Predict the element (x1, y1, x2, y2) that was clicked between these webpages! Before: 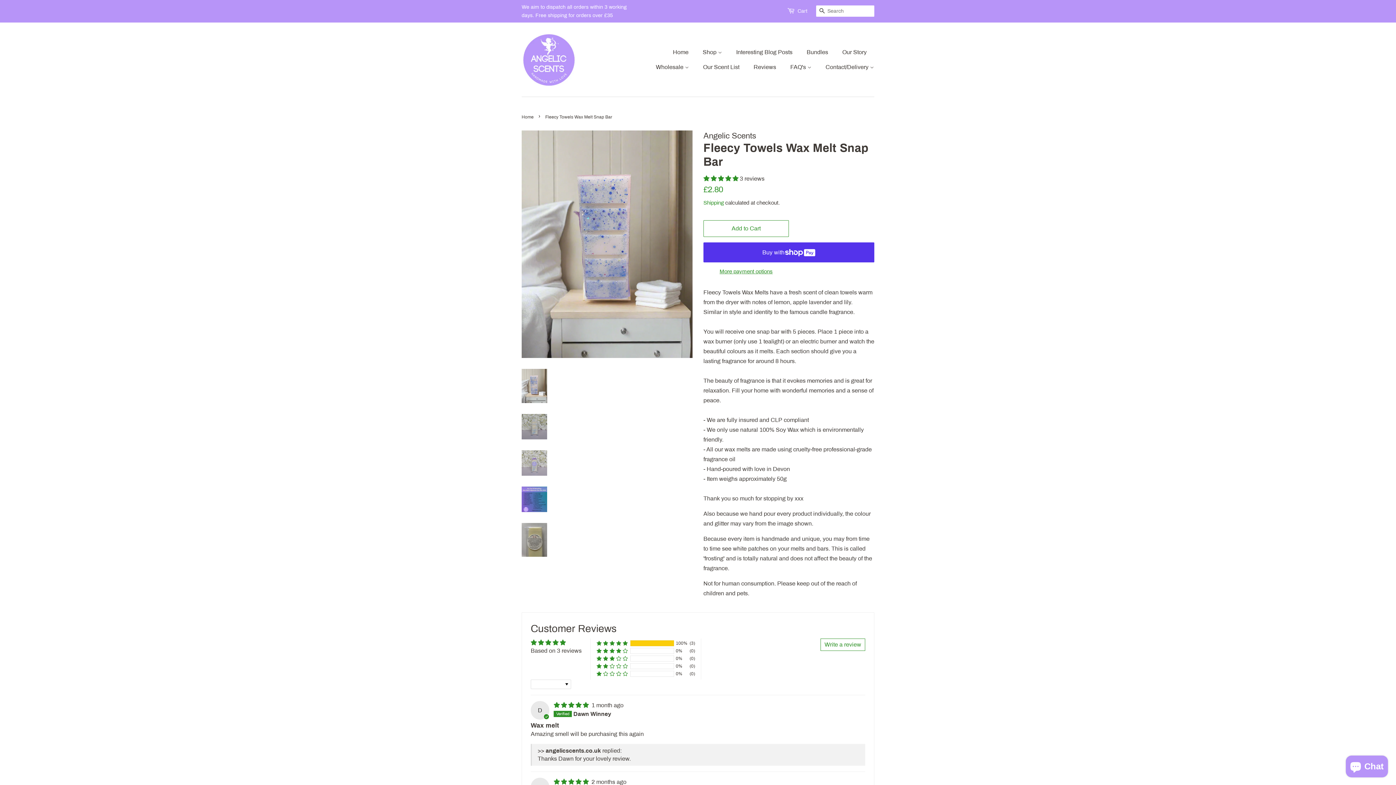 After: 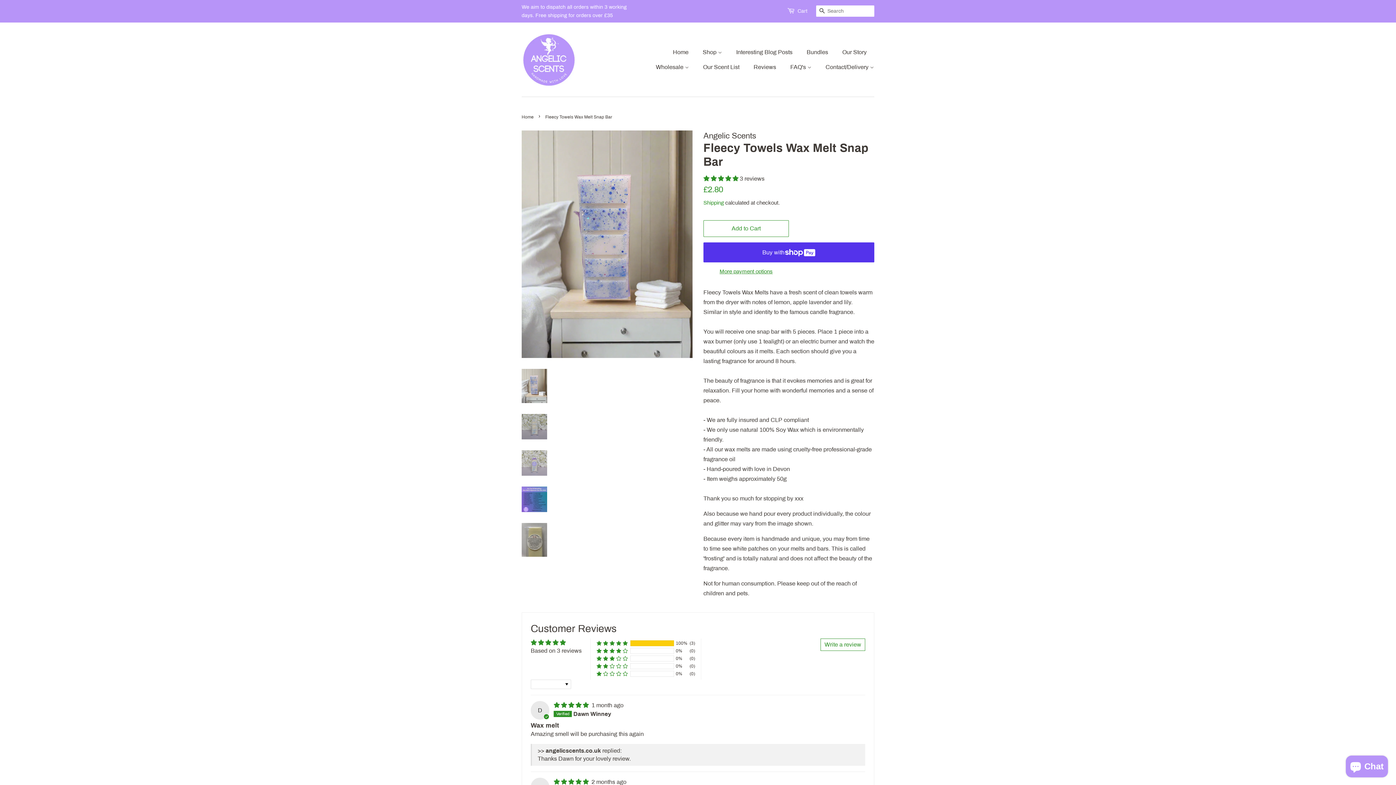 Action: bbox: (521, 369, 547, 403)